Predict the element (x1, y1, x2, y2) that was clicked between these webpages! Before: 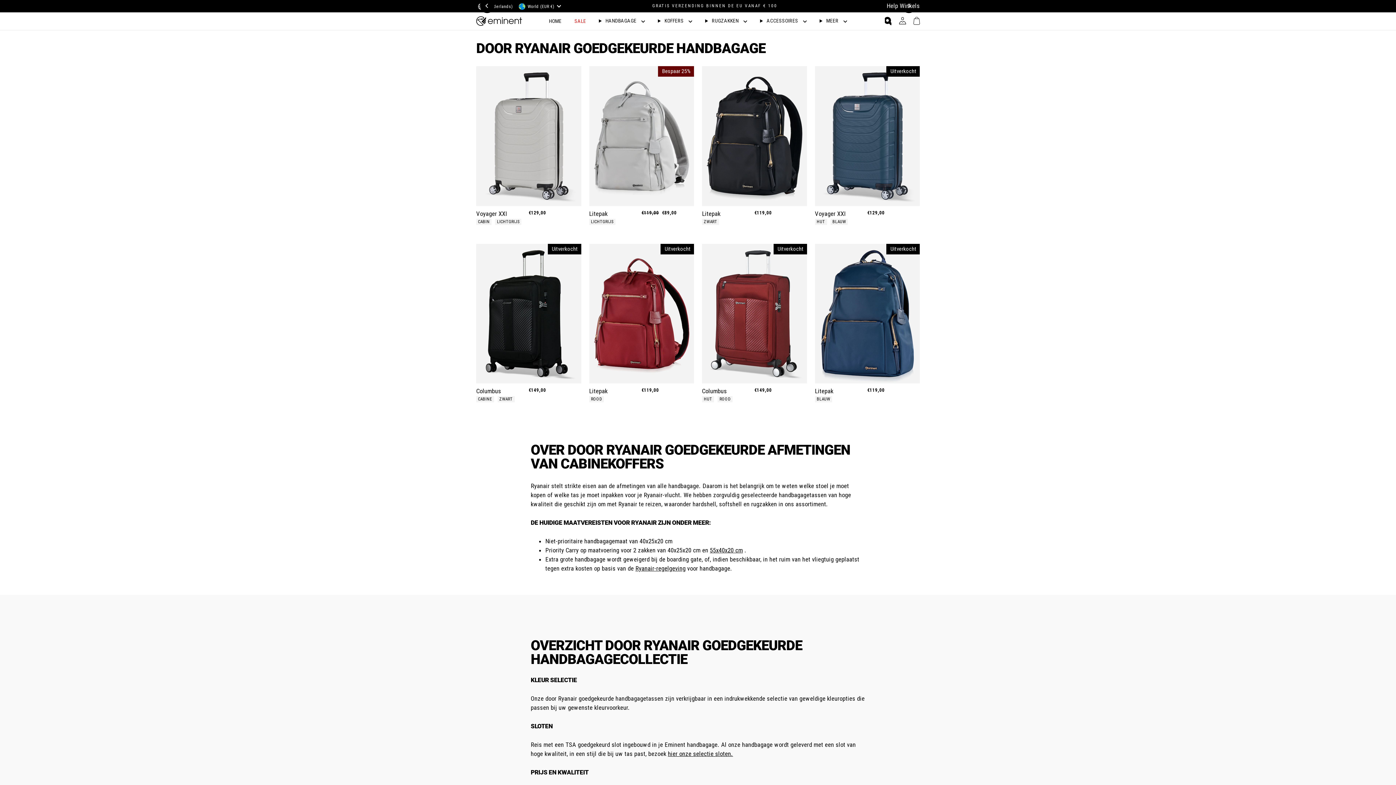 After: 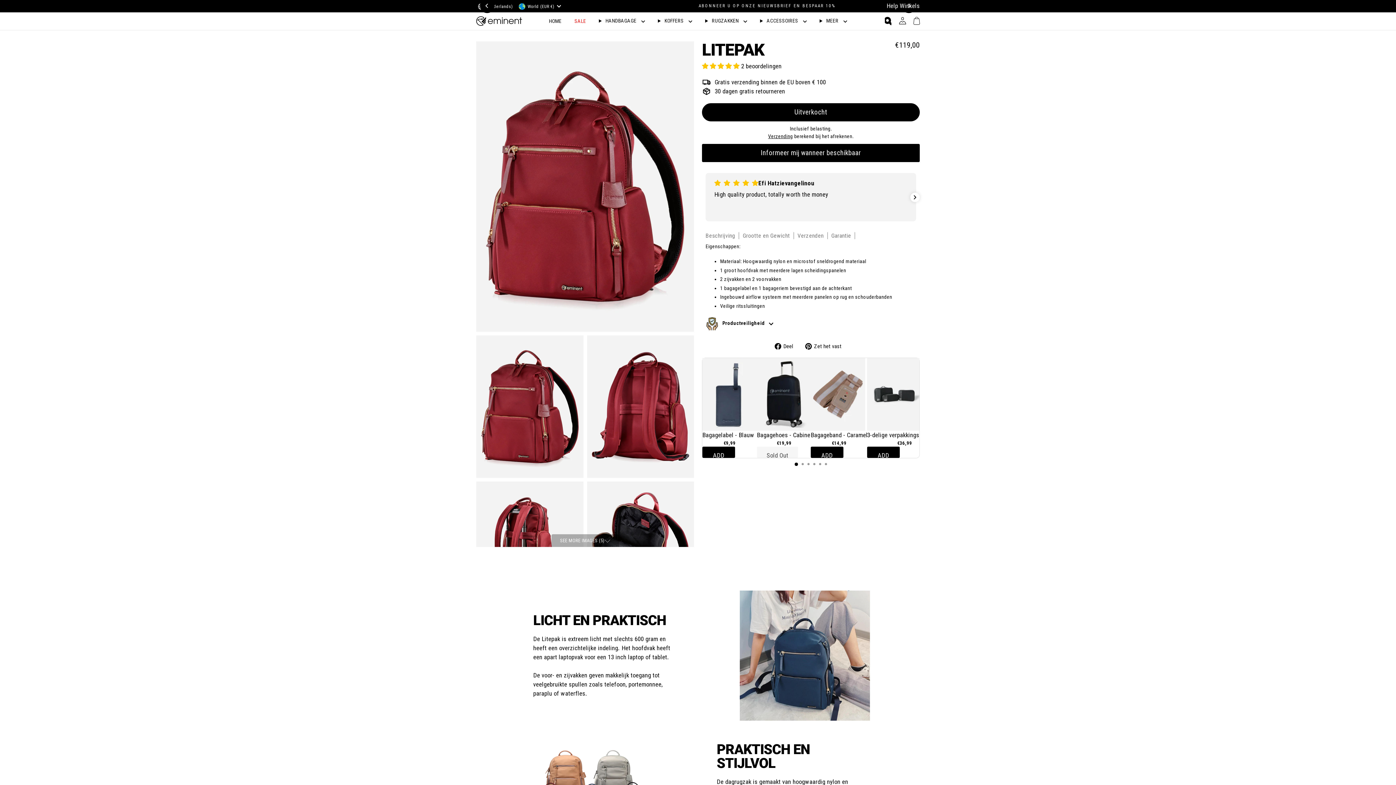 Action: bbox: (589, 243, 694, 383)